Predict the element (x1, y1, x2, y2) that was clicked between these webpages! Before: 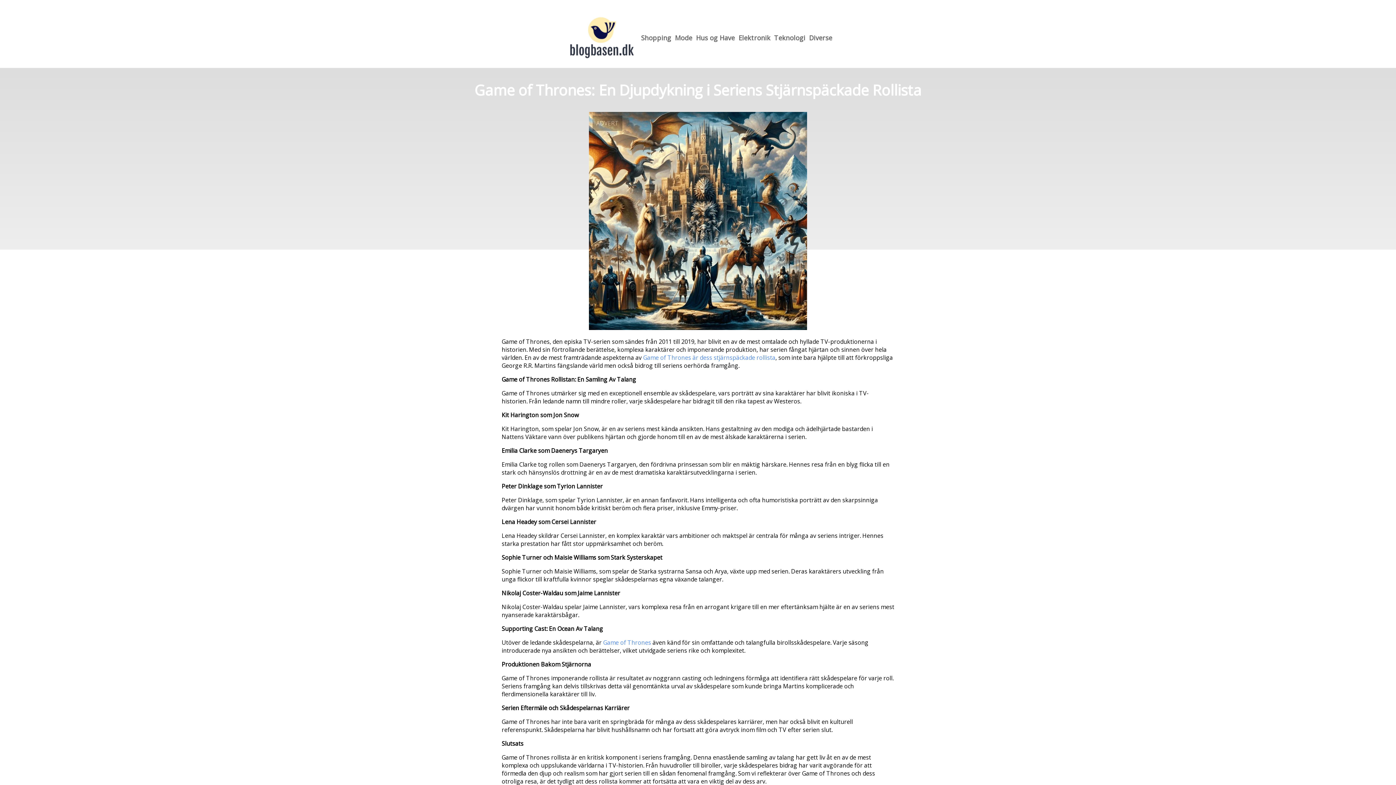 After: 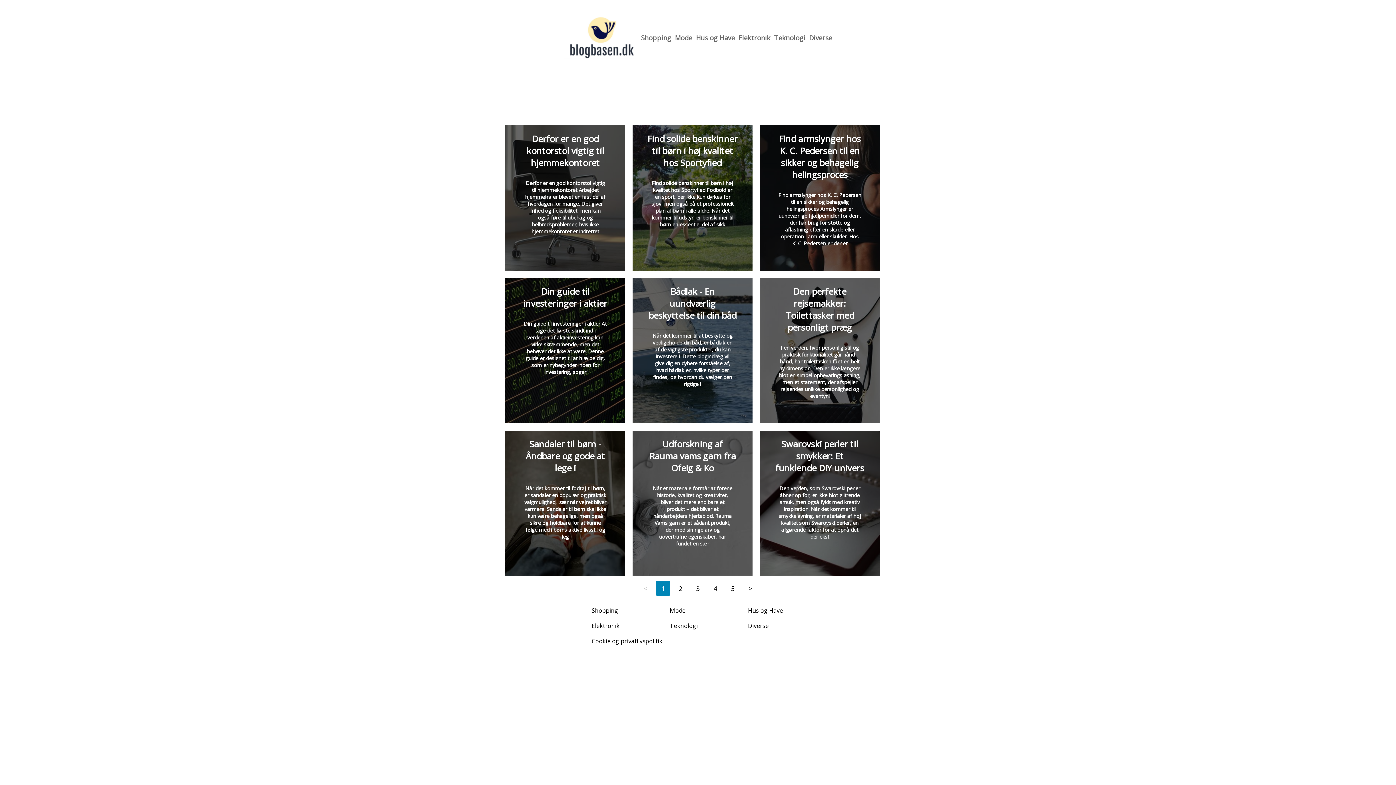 Action: bbox: (641, 33, 671, 42) label: Shopping